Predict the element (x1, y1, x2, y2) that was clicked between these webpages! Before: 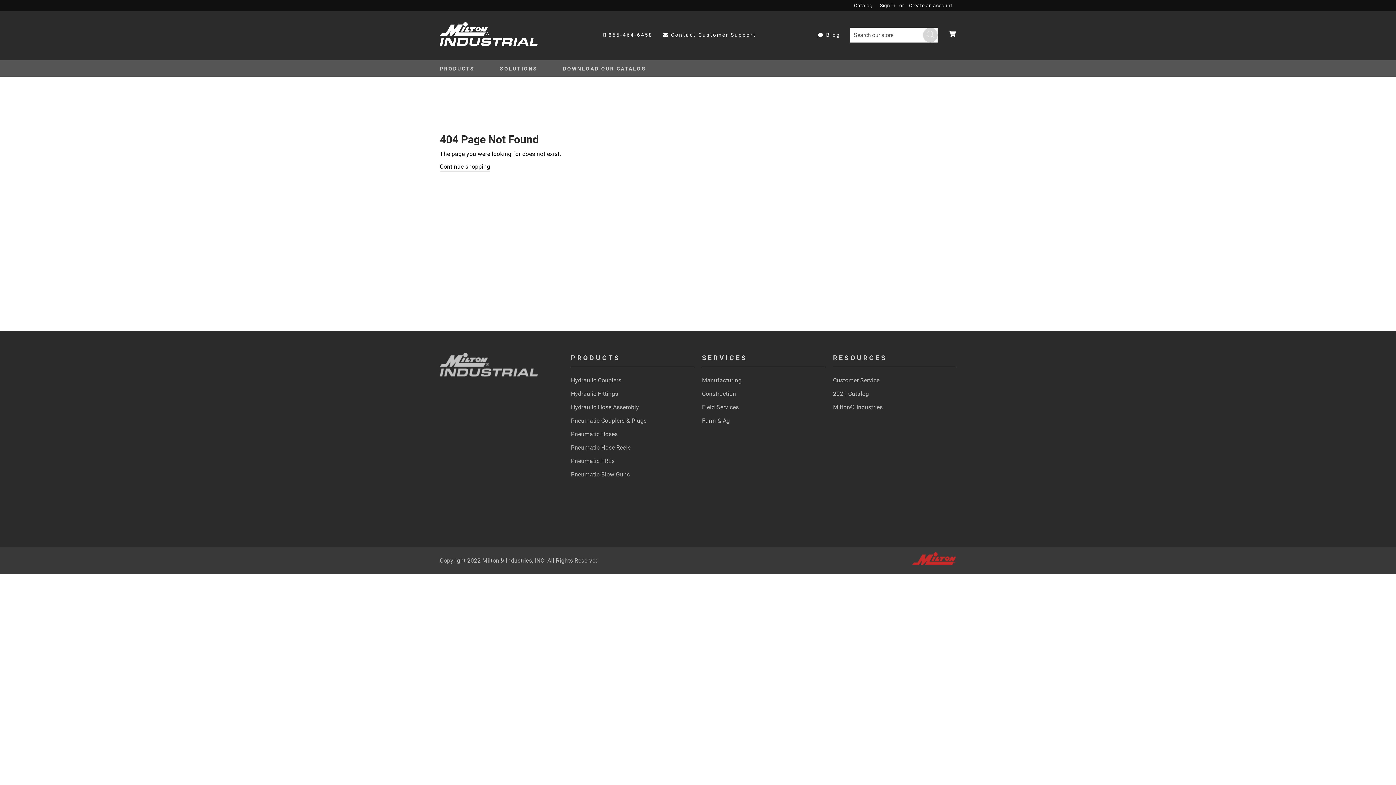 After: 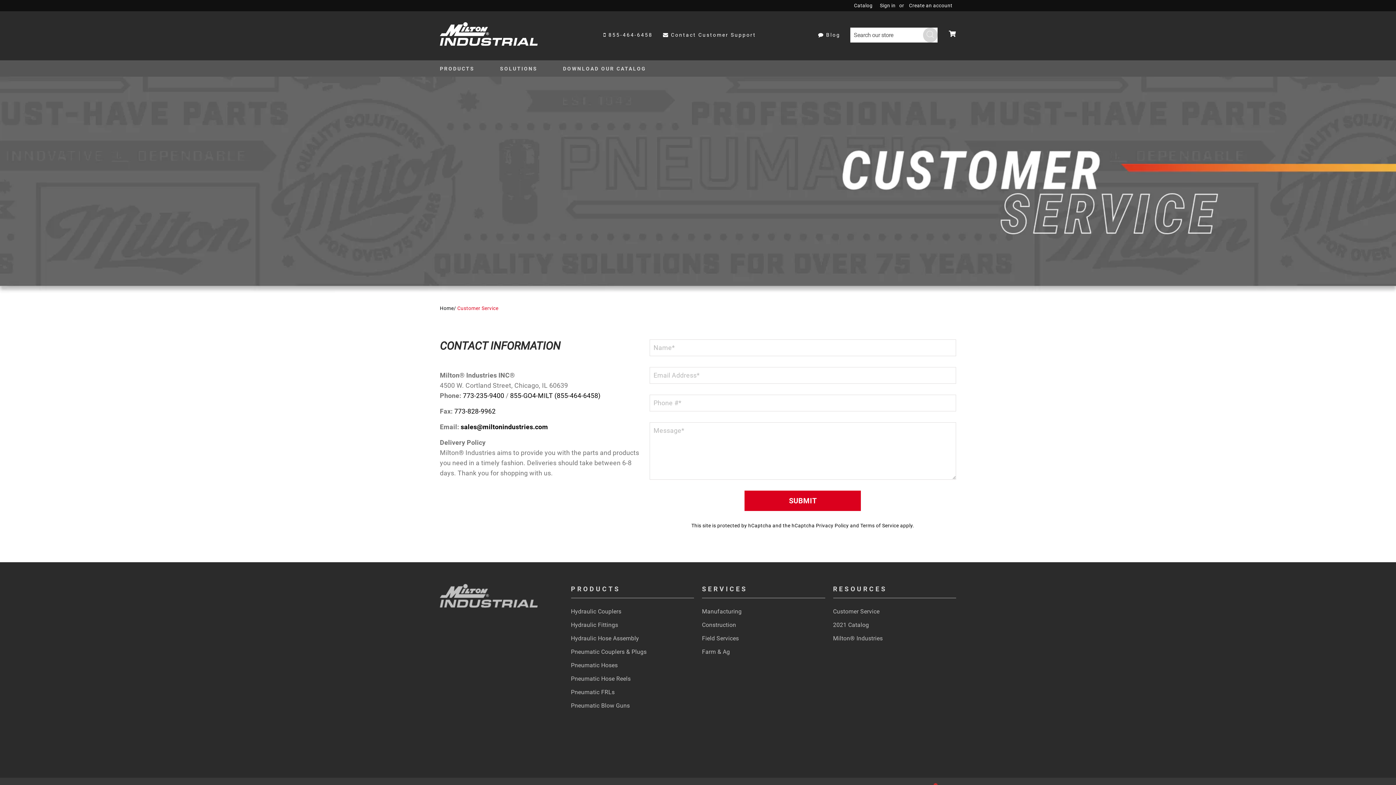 Action: bbox: (833, 374, 879, 386) label: Customer Service